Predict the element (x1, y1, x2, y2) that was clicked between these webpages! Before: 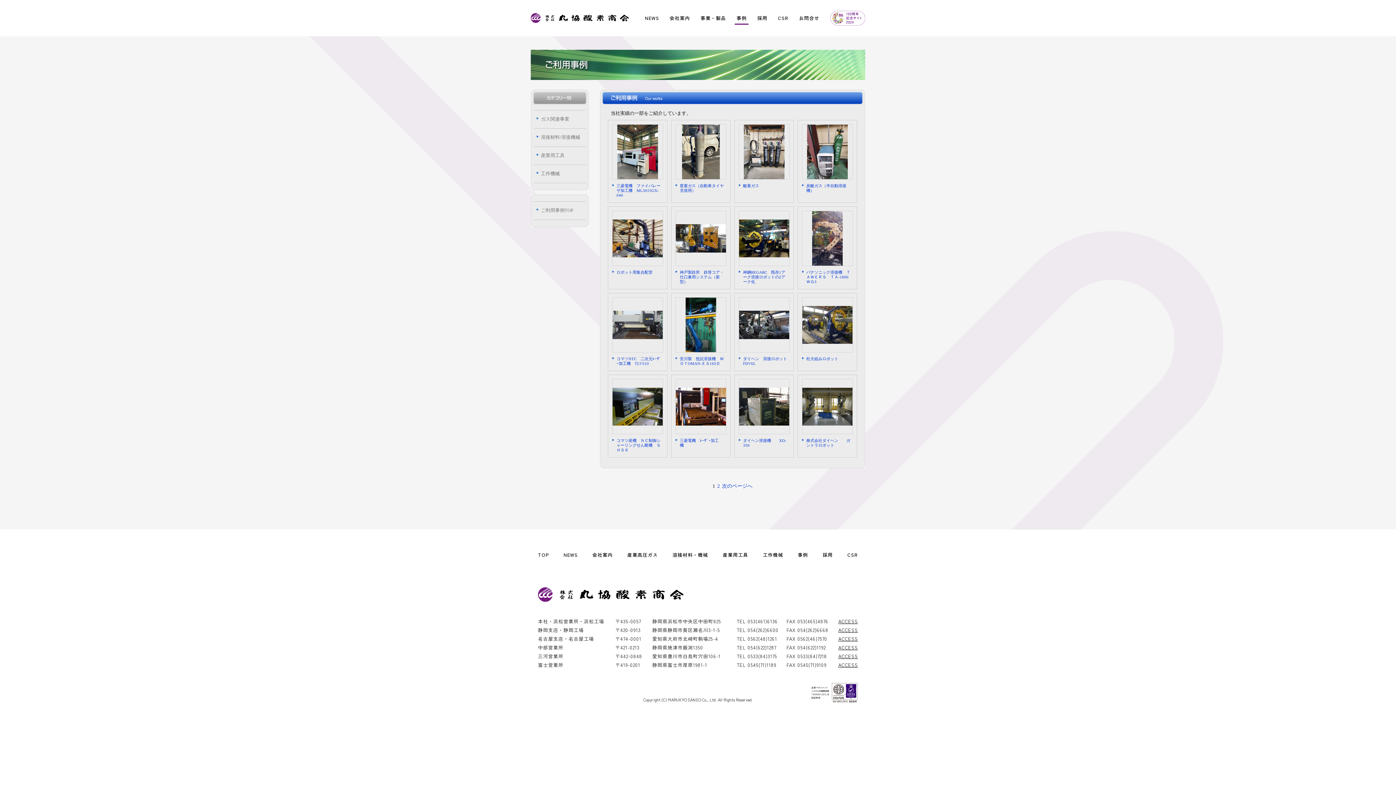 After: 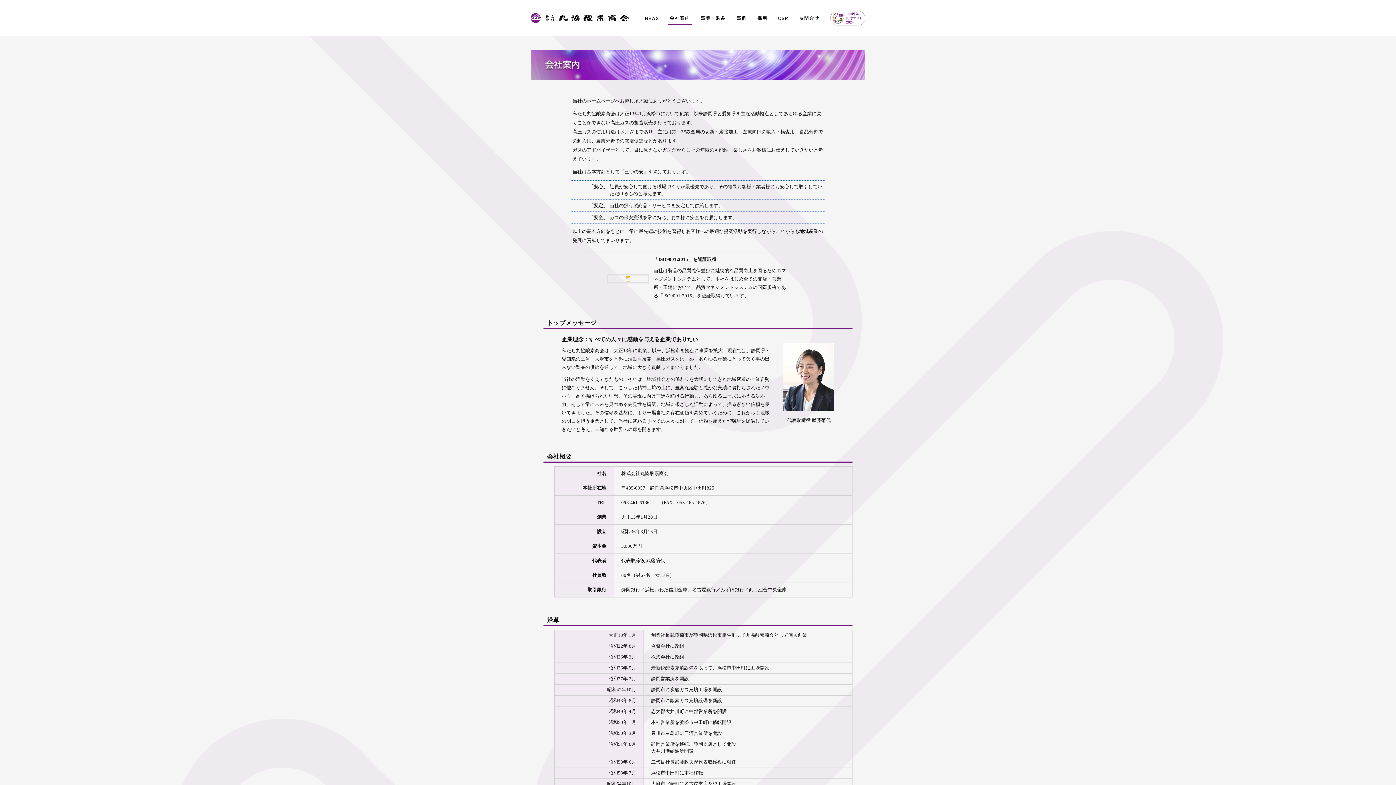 Action: bbox: (669, 14, 690, 21) label: 会社案内